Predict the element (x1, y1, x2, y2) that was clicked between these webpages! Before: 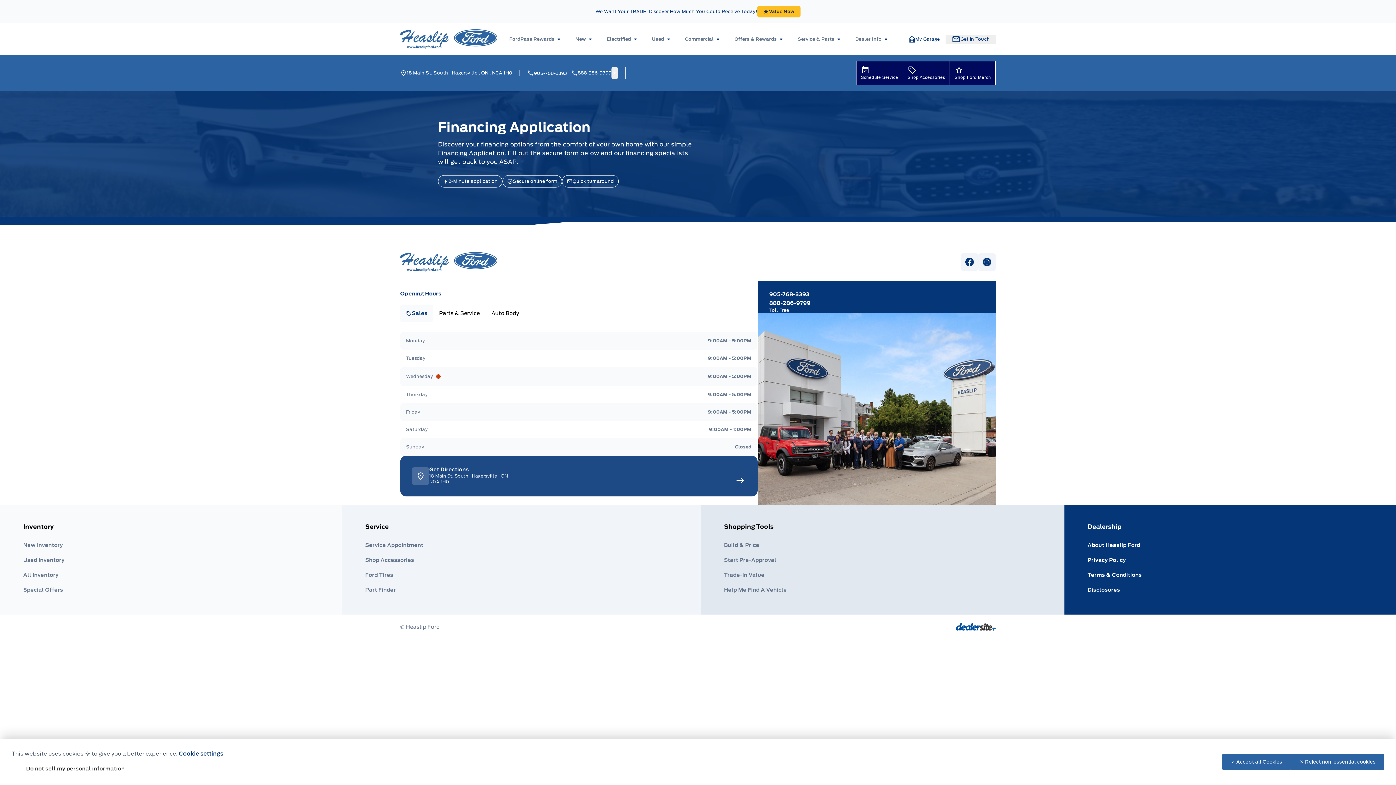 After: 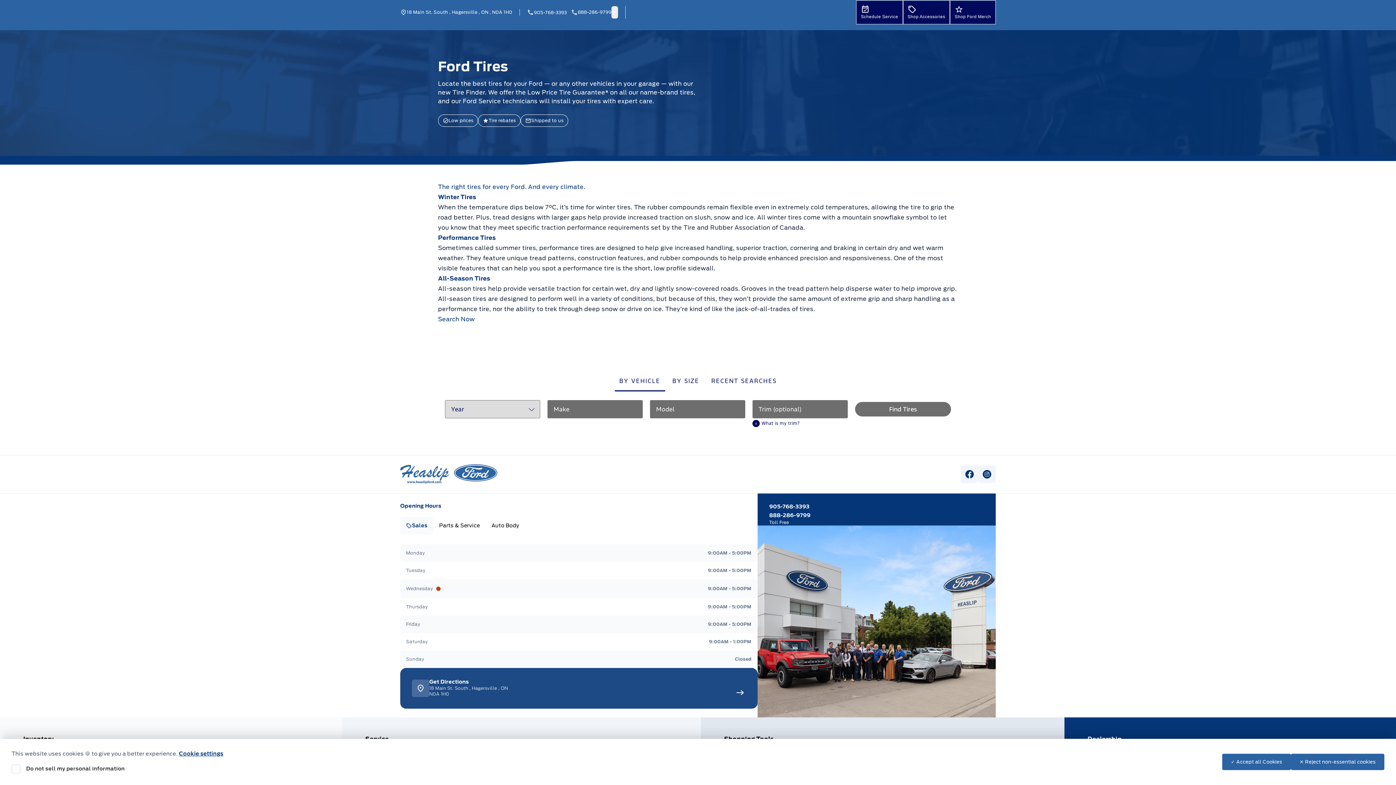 Action: label: Ford Tires bbox: (365, 570, 677, 579)